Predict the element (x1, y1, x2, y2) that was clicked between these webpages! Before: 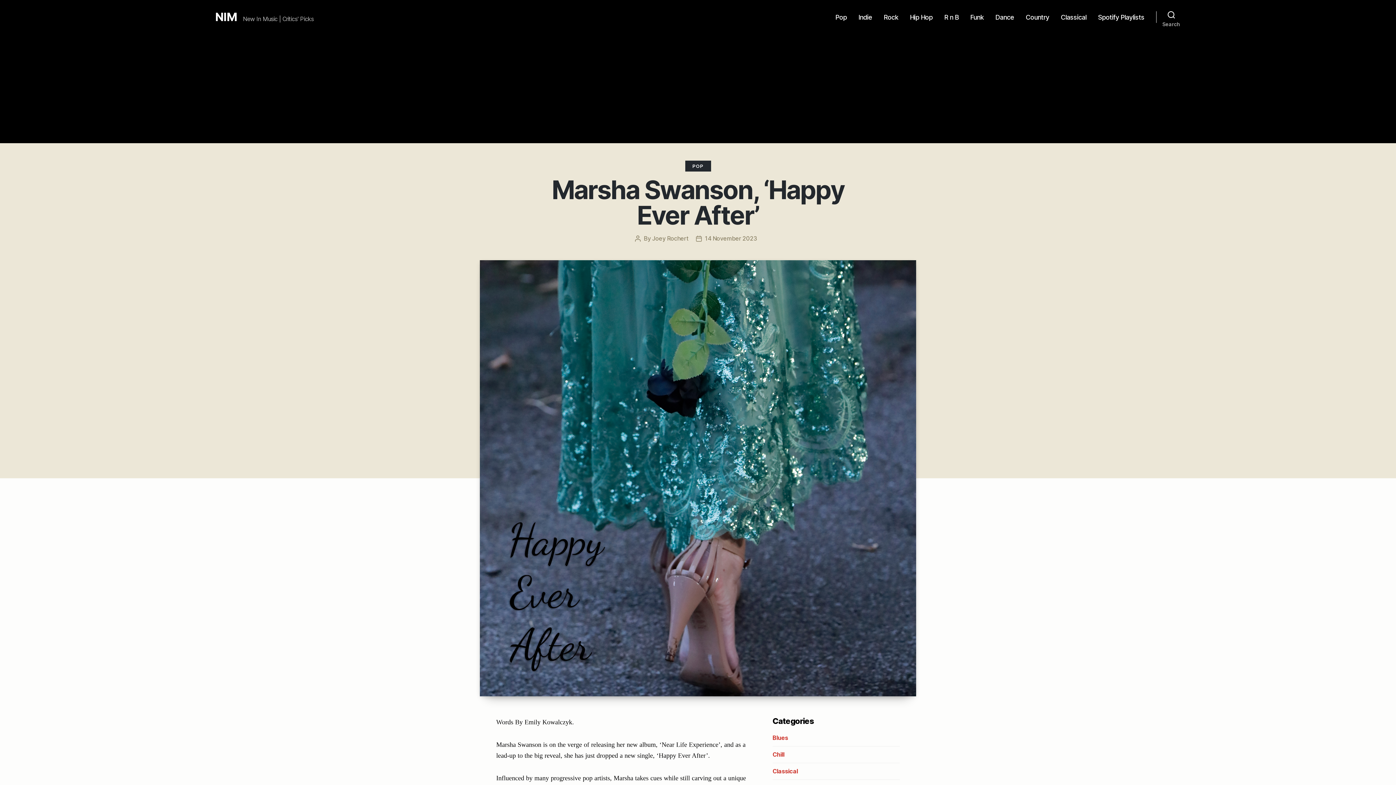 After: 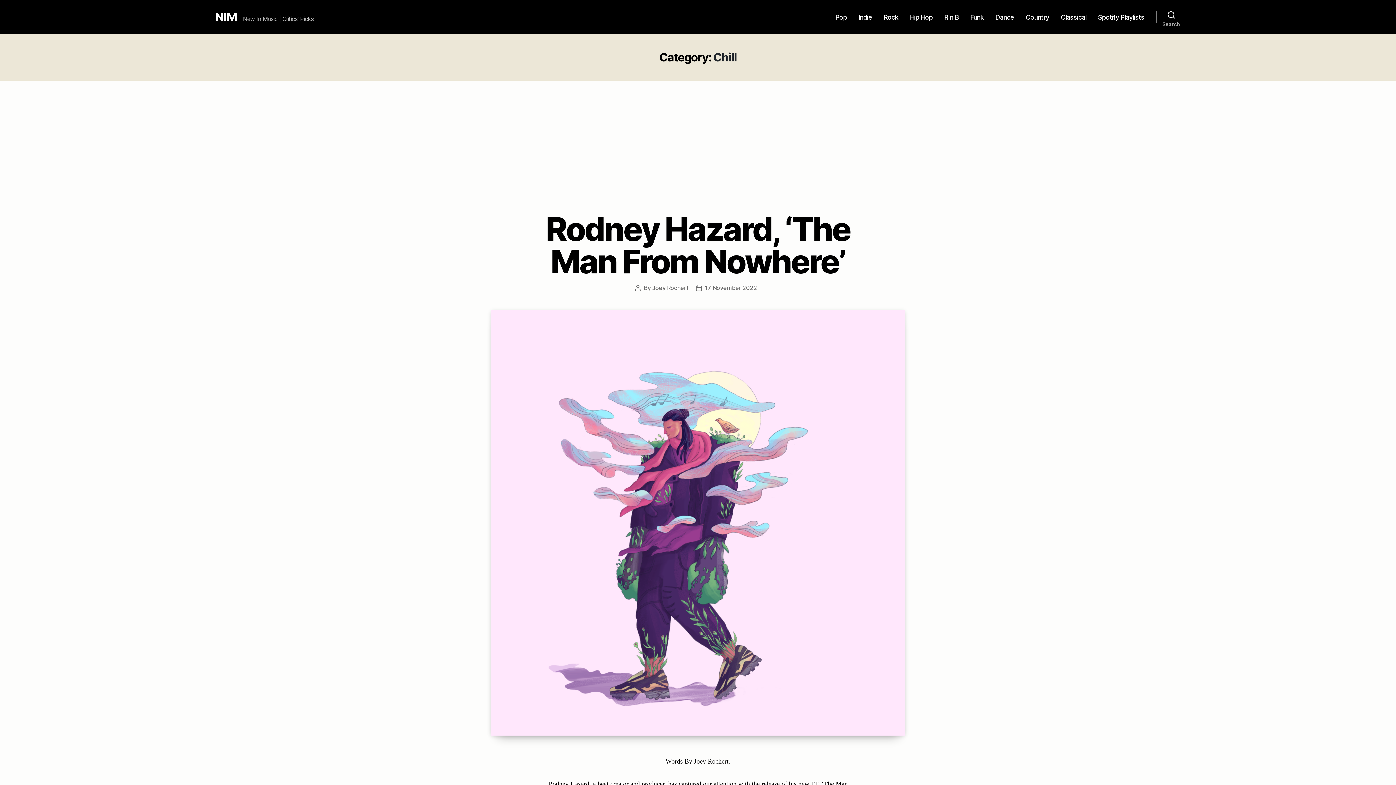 Action: bbox: (772, 751, 784, 758) label: Chill